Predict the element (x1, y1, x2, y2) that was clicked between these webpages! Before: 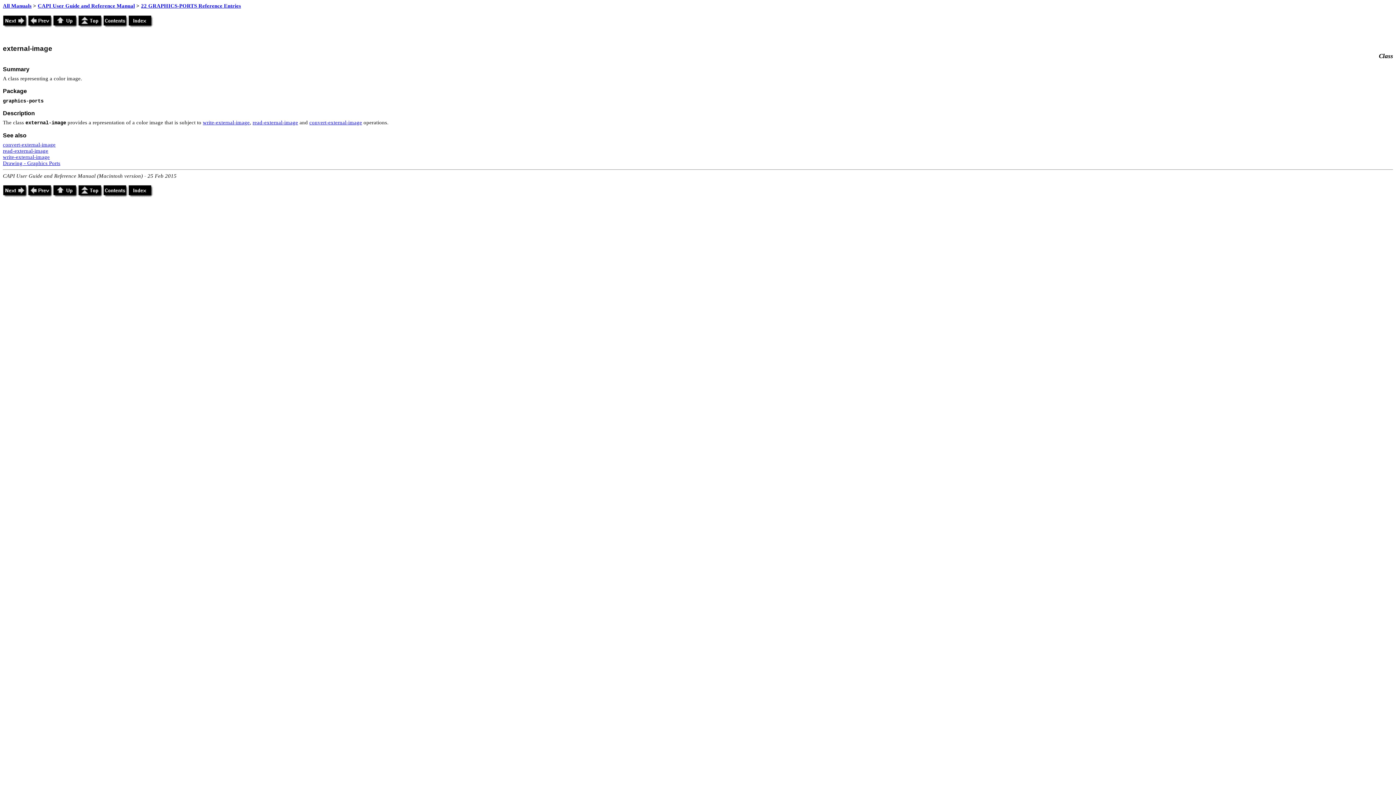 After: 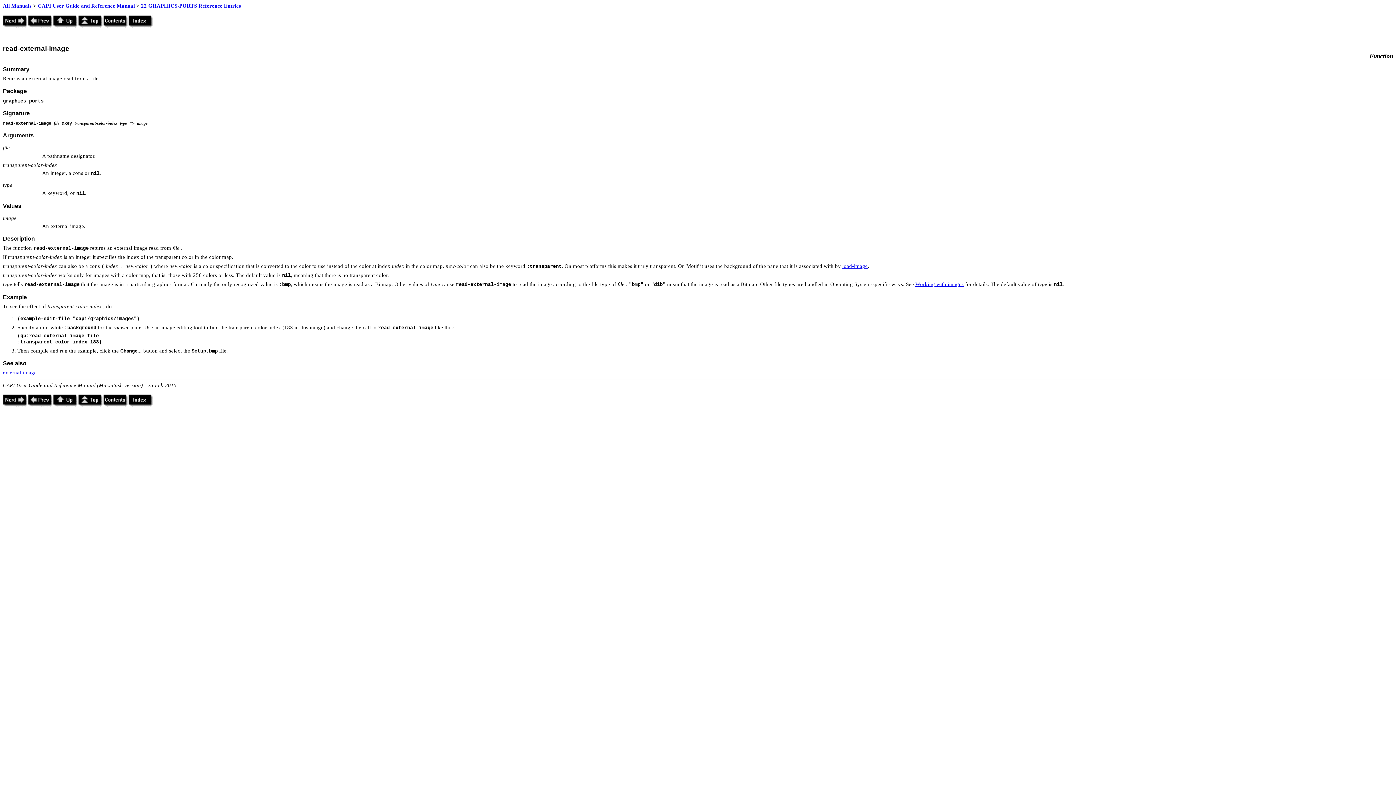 Action: label: read-external-image bbox: (252, 119, 298, 125)